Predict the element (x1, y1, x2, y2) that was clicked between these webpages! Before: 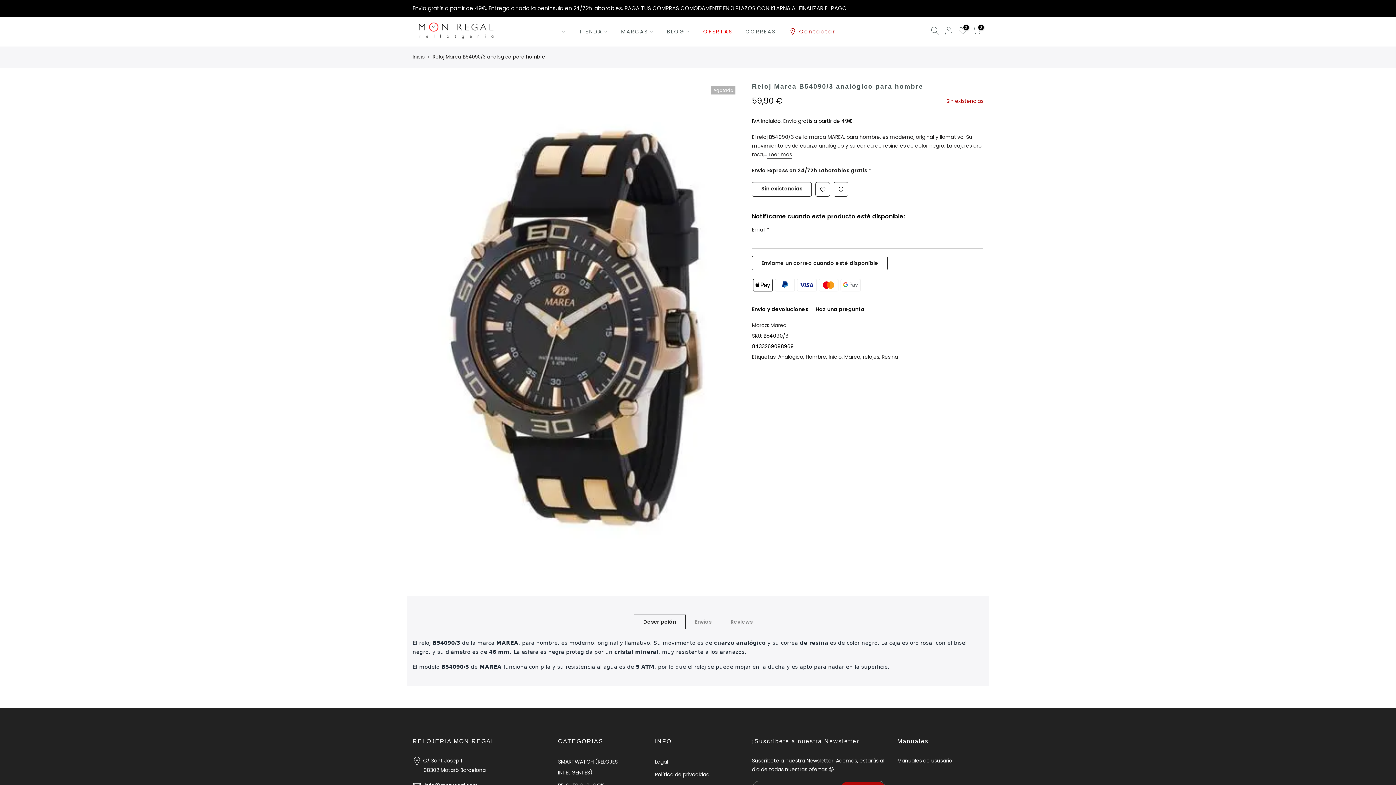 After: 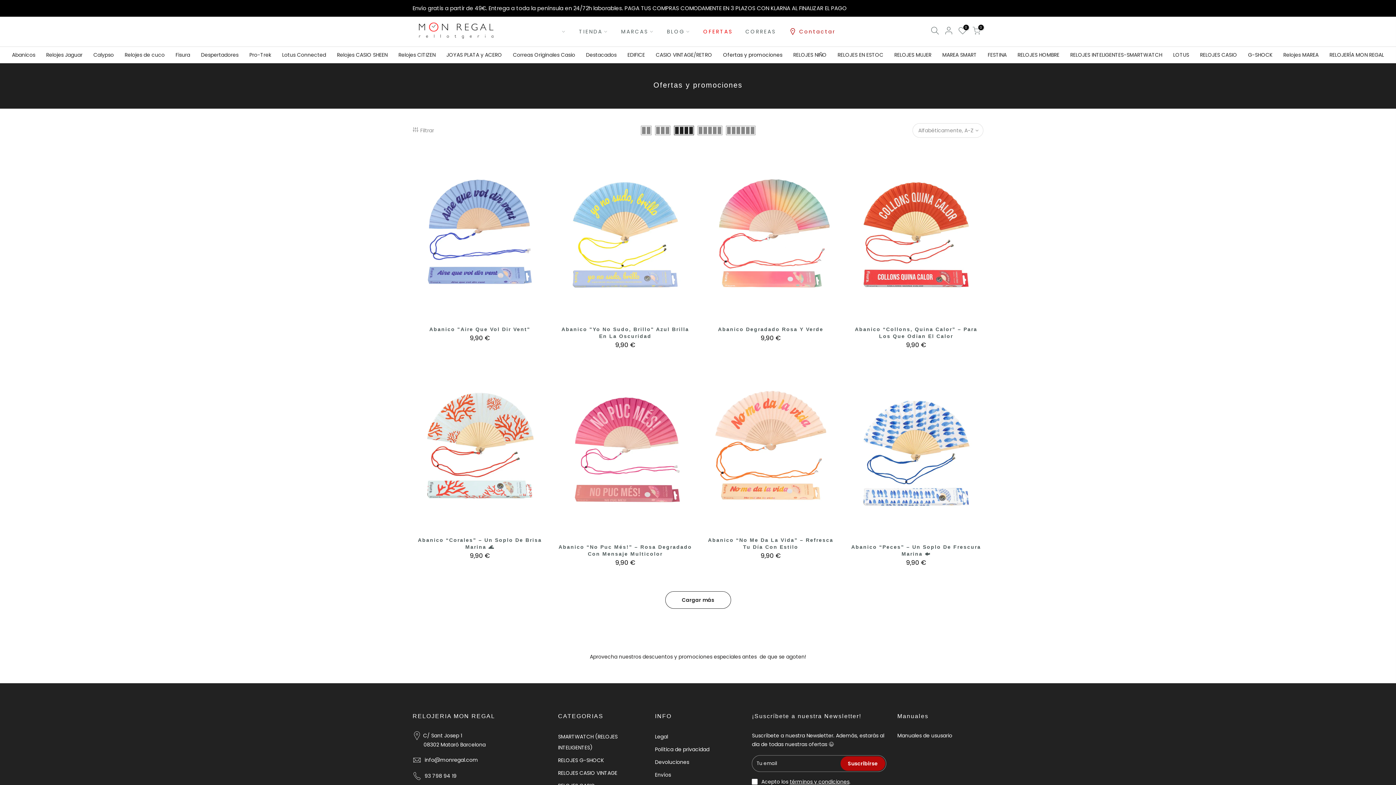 Action: bbox: (697, 18, 739, 44) label: OFERTAS